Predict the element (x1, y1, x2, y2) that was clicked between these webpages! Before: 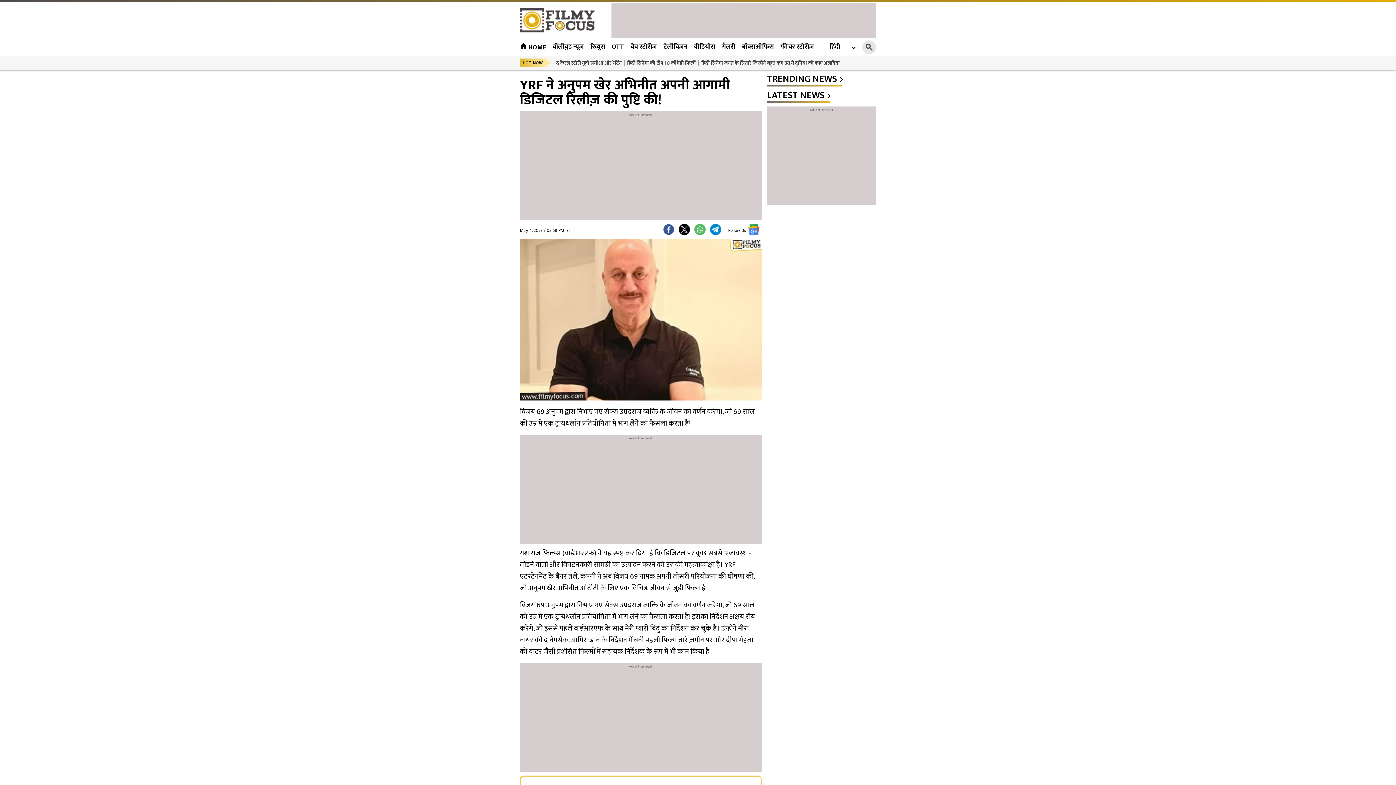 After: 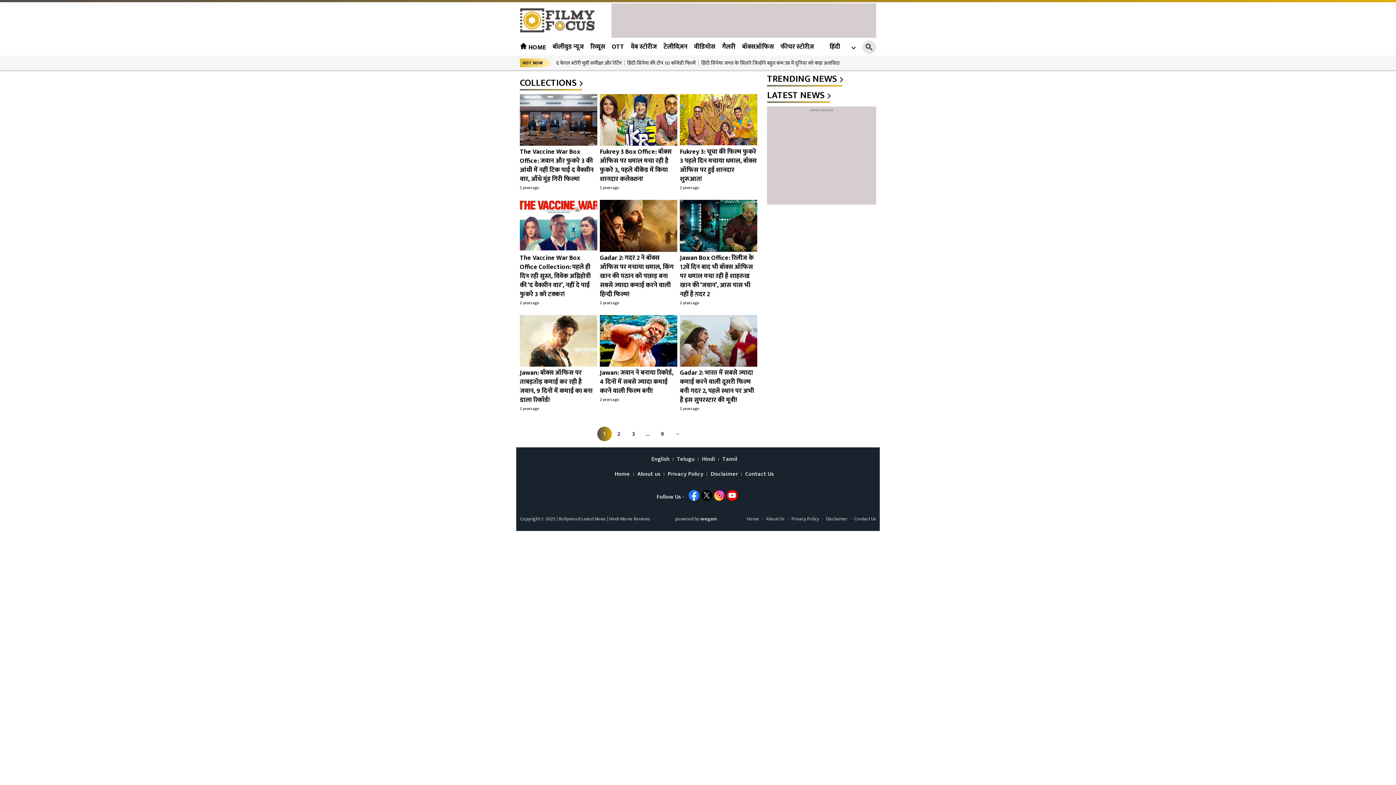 Action: label: बॉक्सऑफिस bbox: (742, 41, 774, 52)